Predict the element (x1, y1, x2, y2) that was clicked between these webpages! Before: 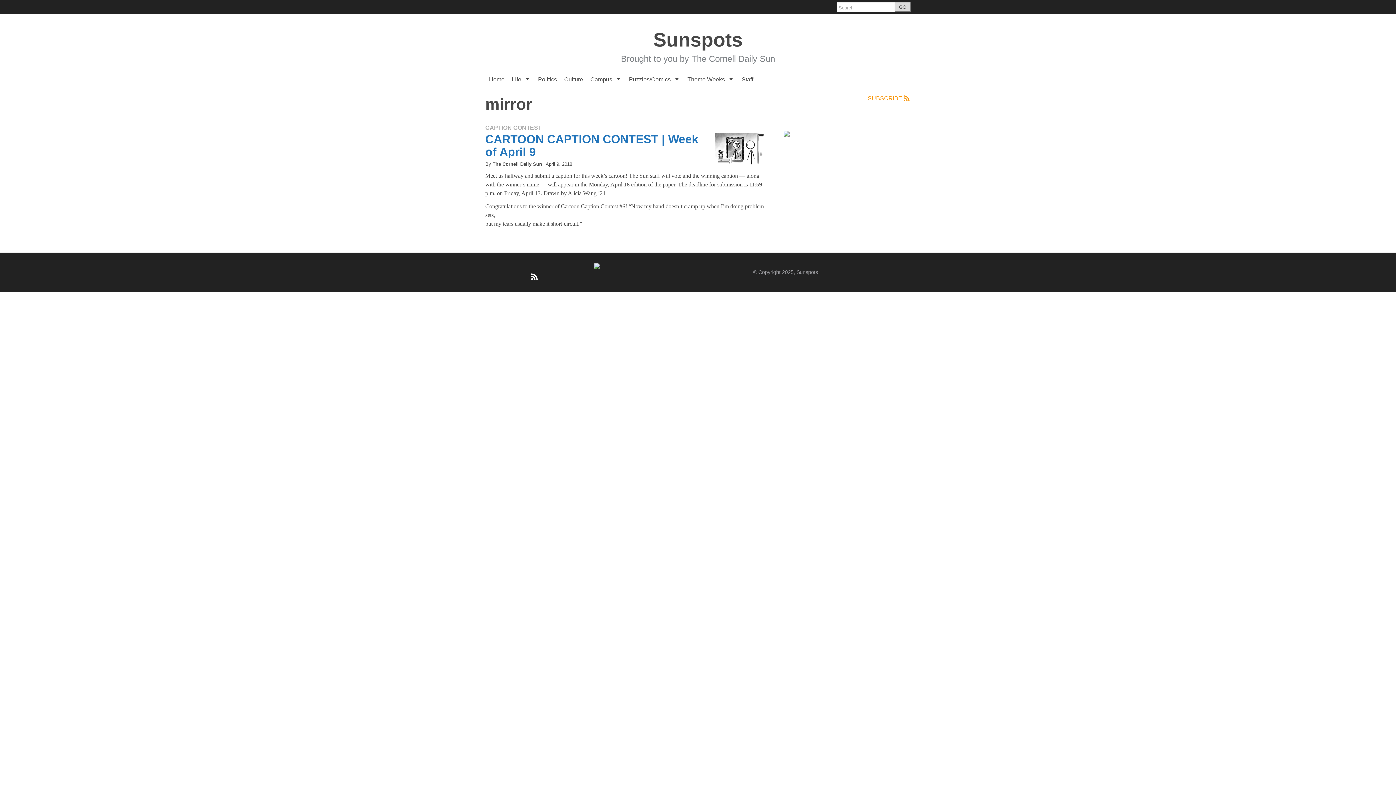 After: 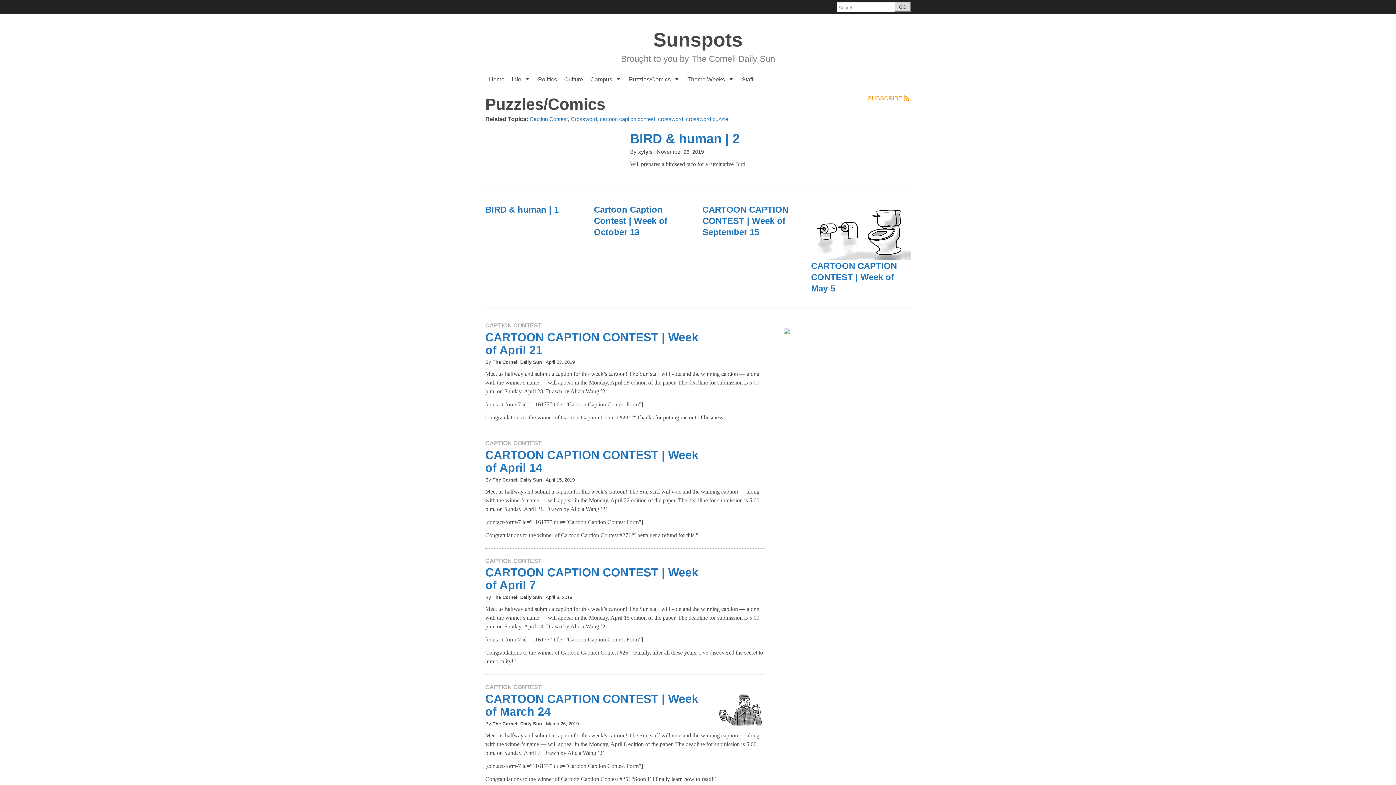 Action: label: Puzzles/Comics  bbox: (625, 72, 684, 86)